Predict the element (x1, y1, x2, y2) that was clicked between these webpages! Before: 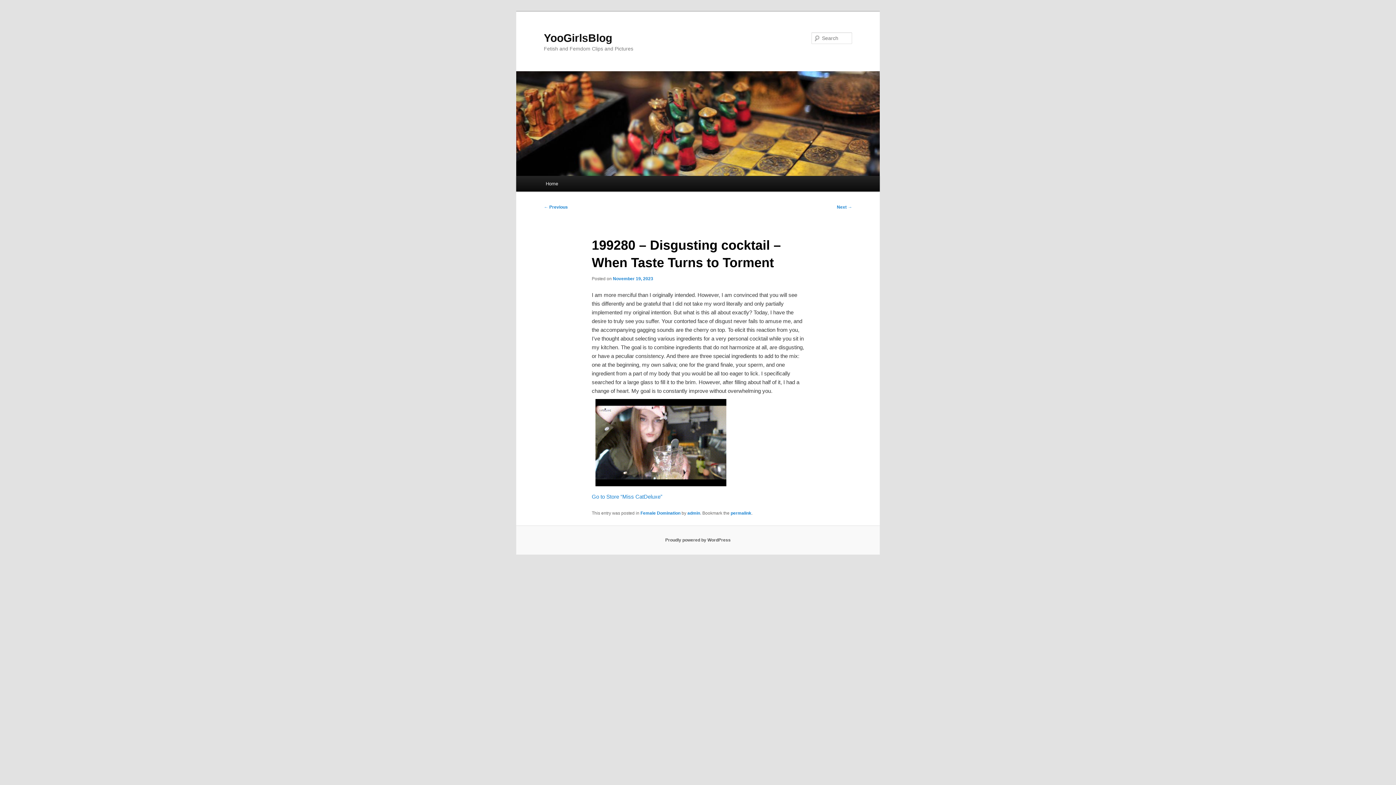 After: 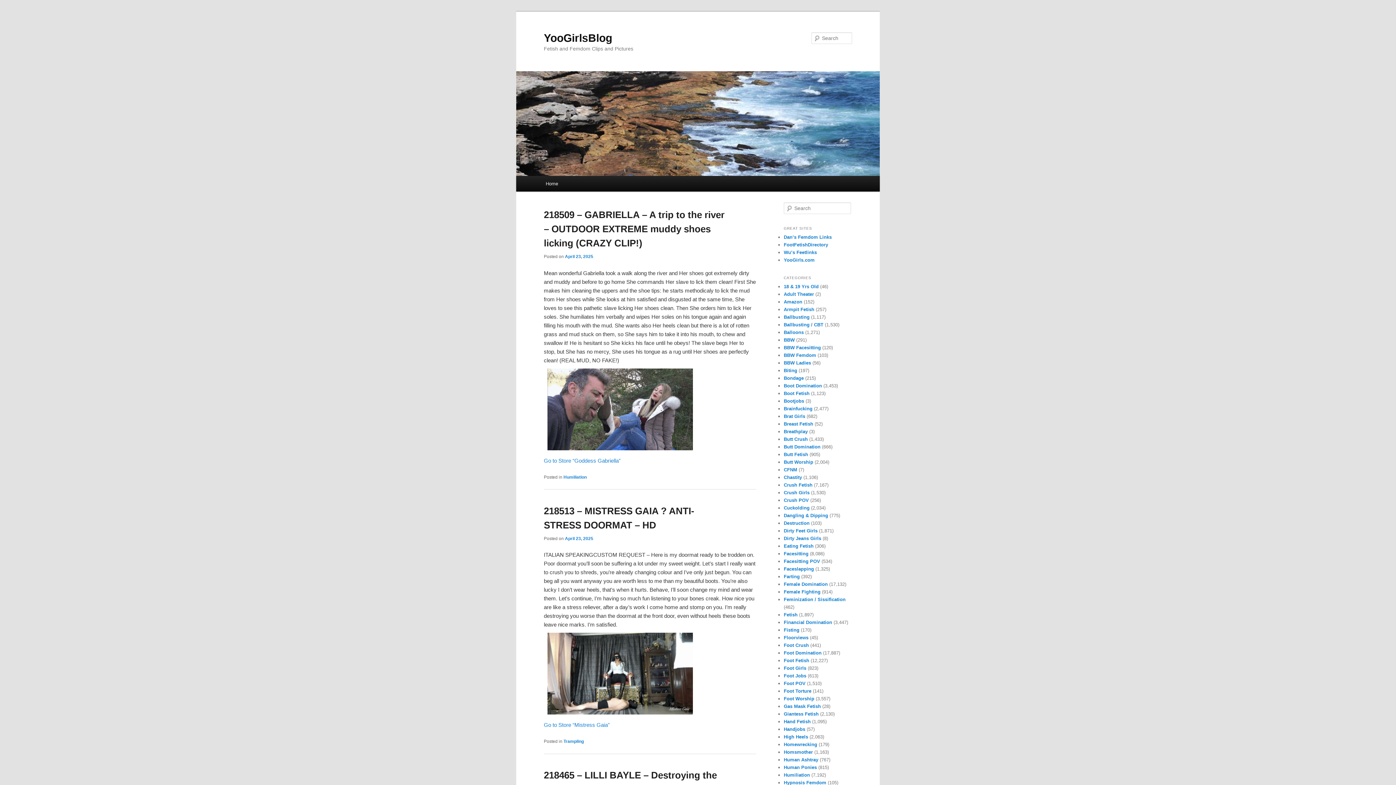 Action: bbox: (516, 71, 880, 176)